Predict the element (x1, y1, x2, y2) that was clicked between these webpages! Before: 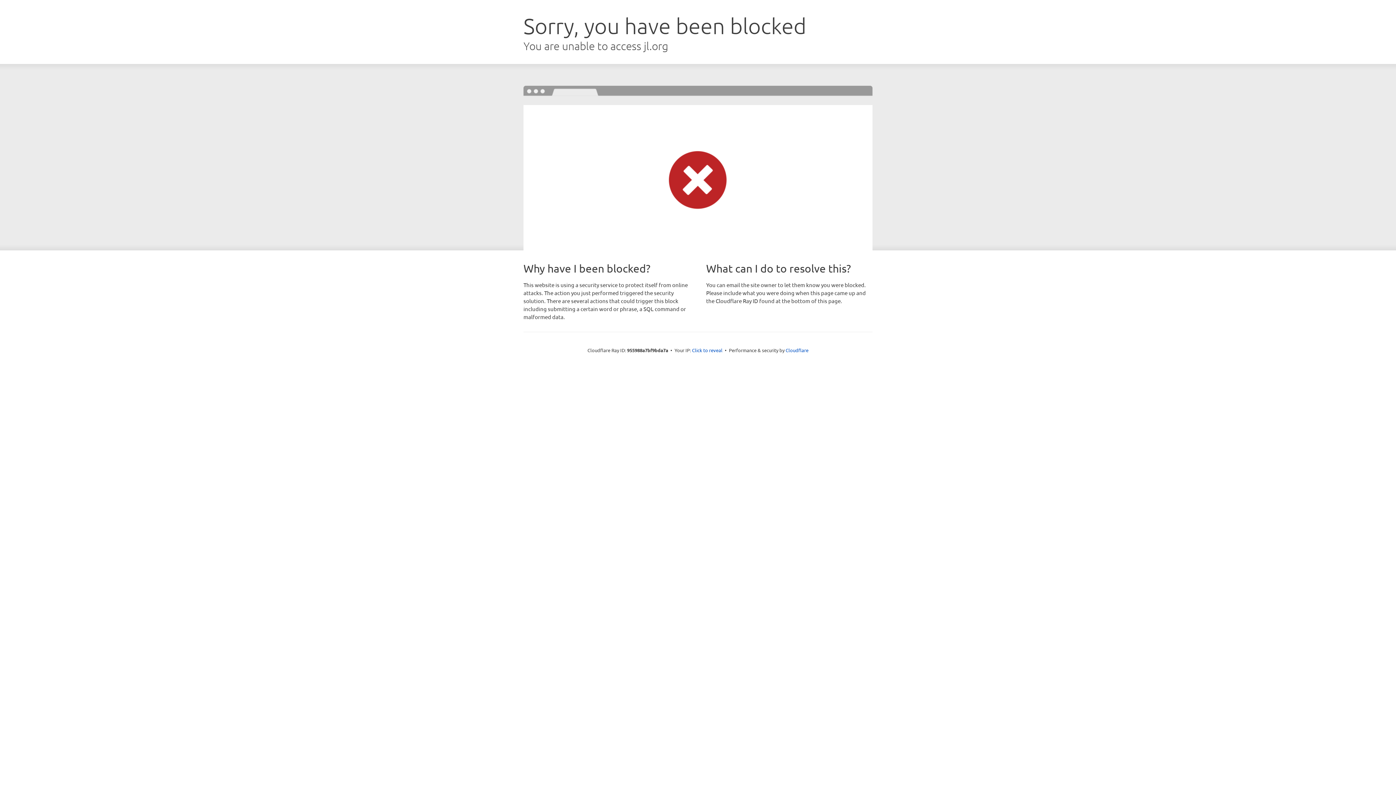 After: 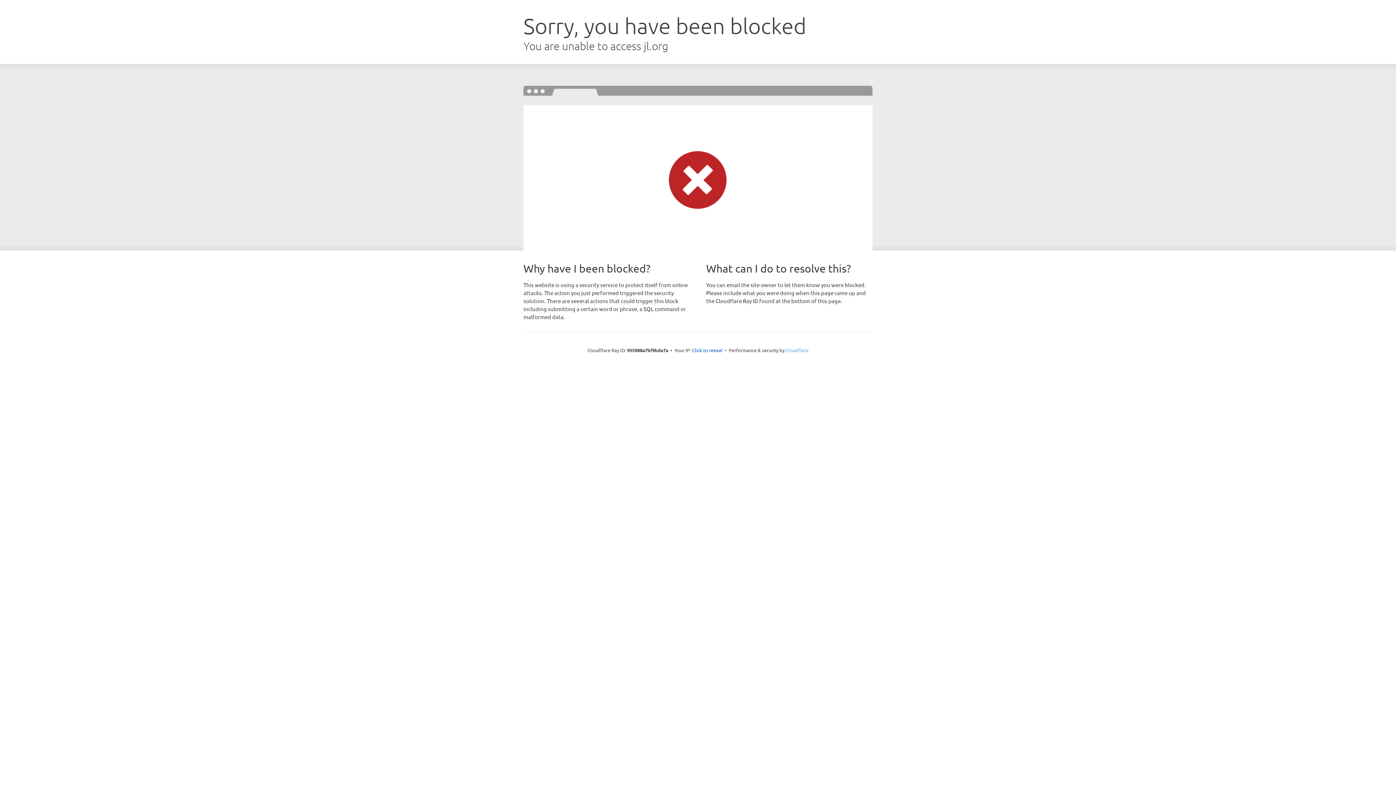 Action: bbox: (785, 347, 808, 353) label: Cloudflare